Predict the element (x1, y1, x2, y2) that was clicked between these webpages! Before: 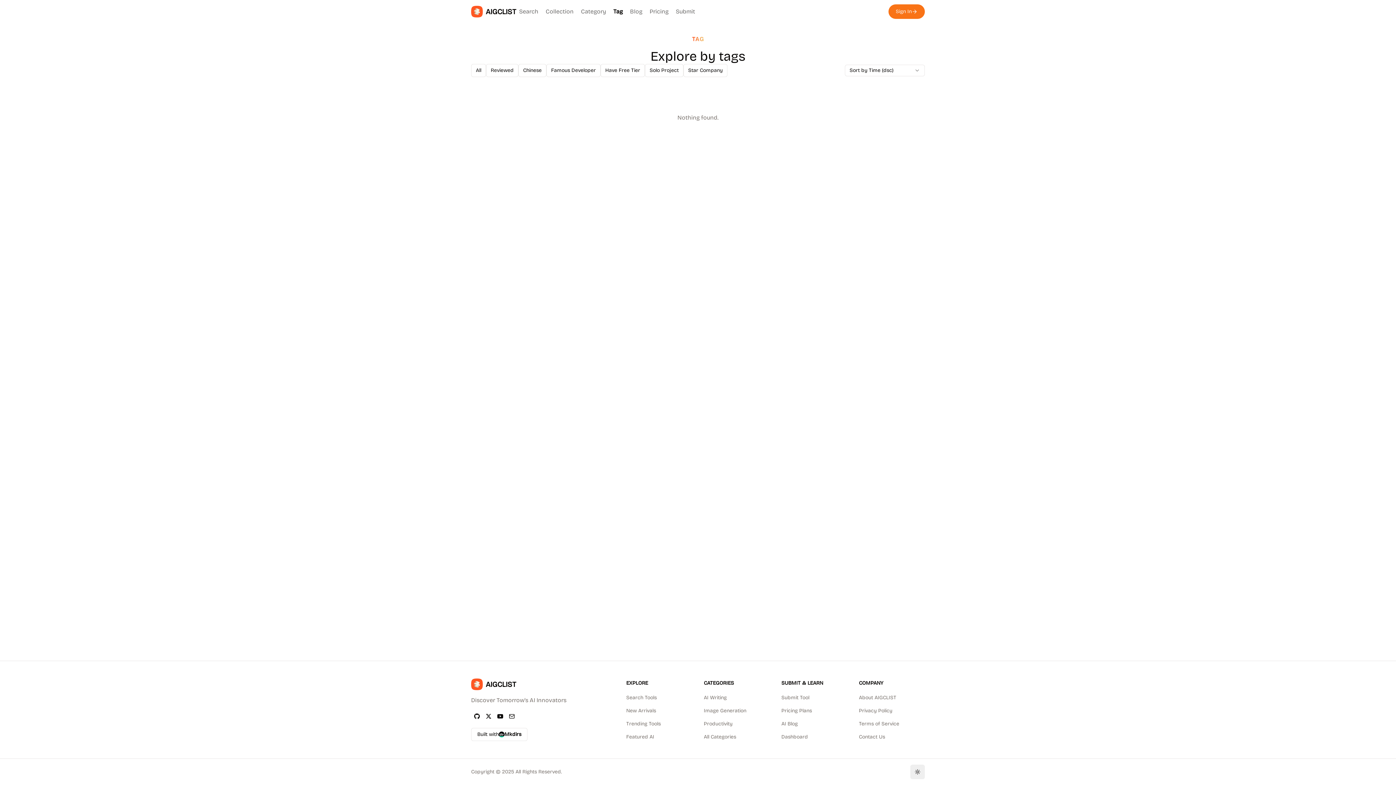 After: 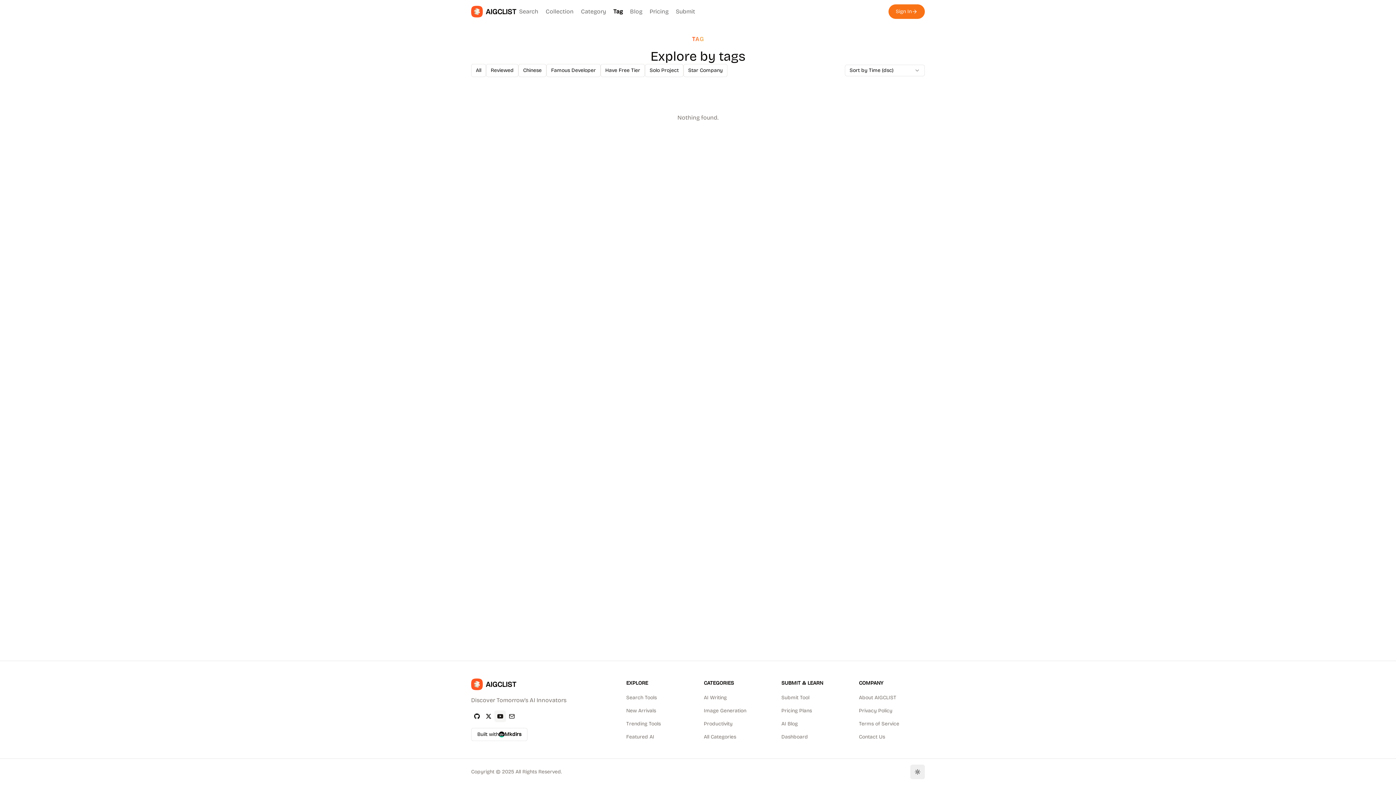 Action: bbox: (494, 710, 506, 722) label: YouTube